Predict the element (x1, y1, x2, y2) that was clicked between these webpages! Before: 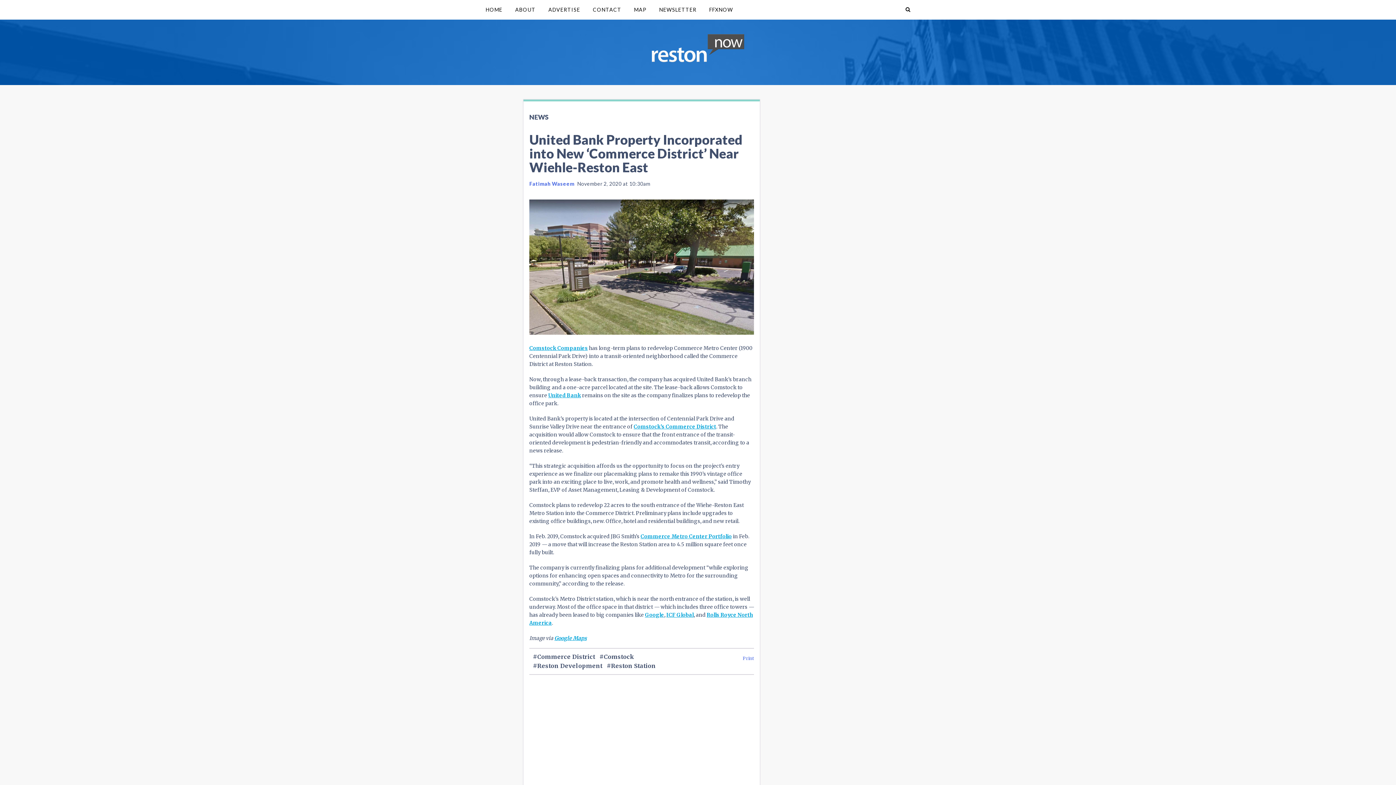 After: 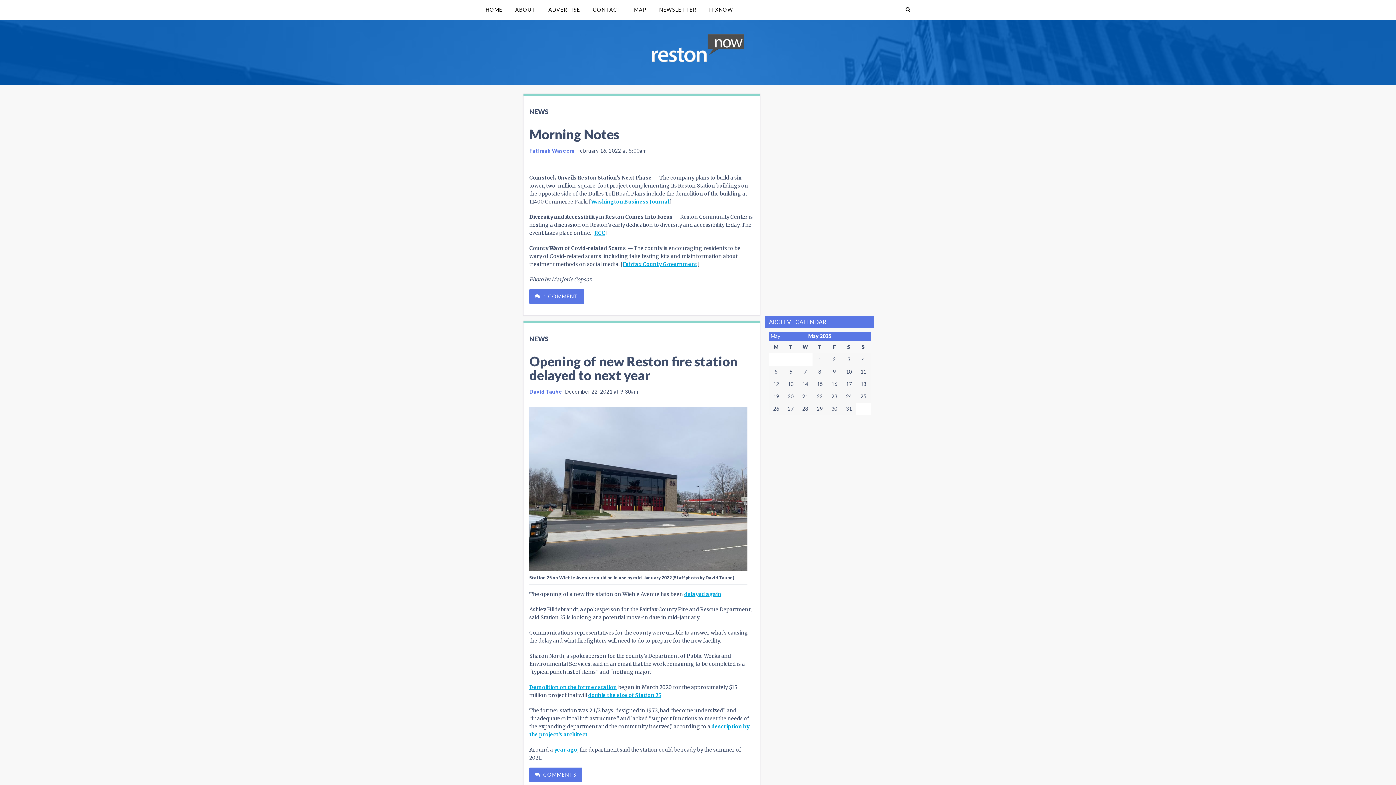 Action: bbox: (606, 695, 656, 702) label: Reston Station